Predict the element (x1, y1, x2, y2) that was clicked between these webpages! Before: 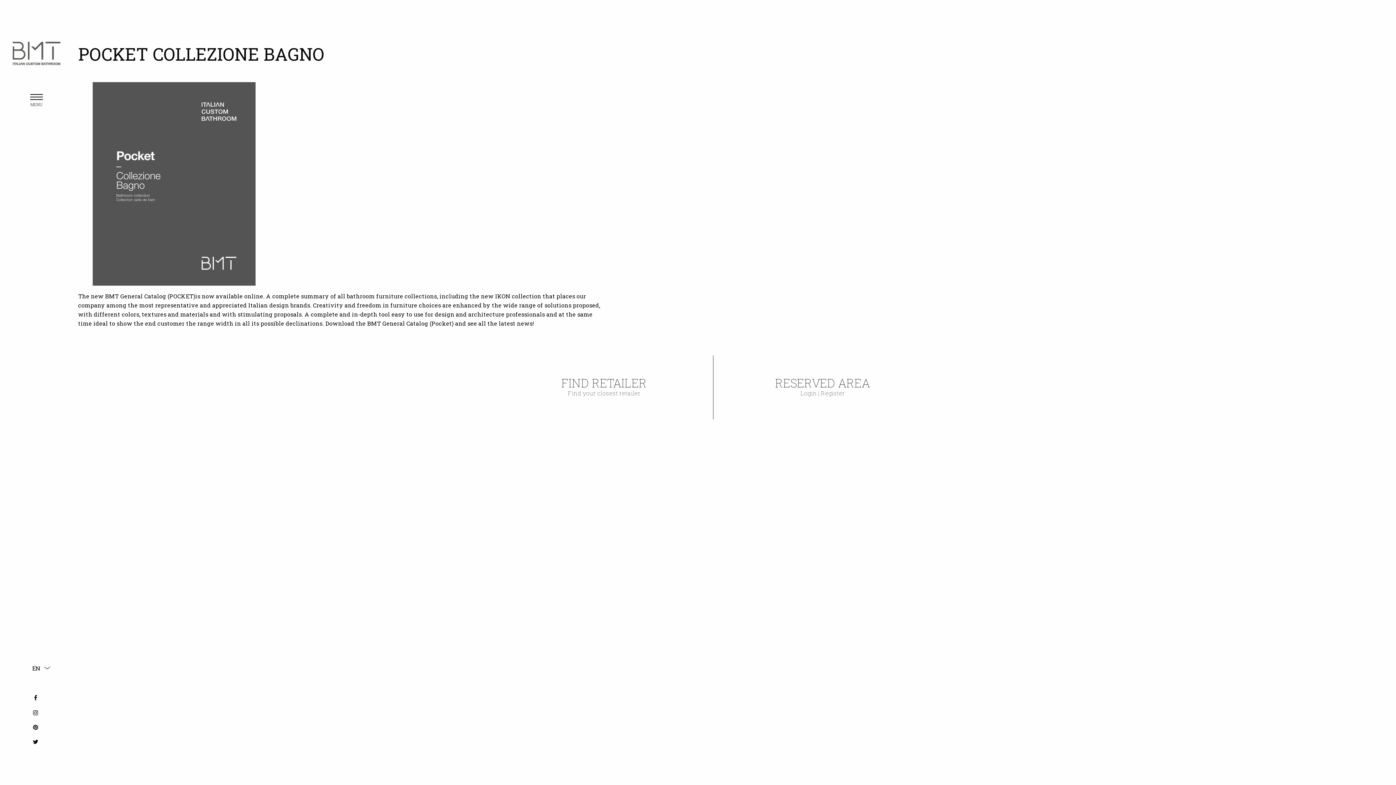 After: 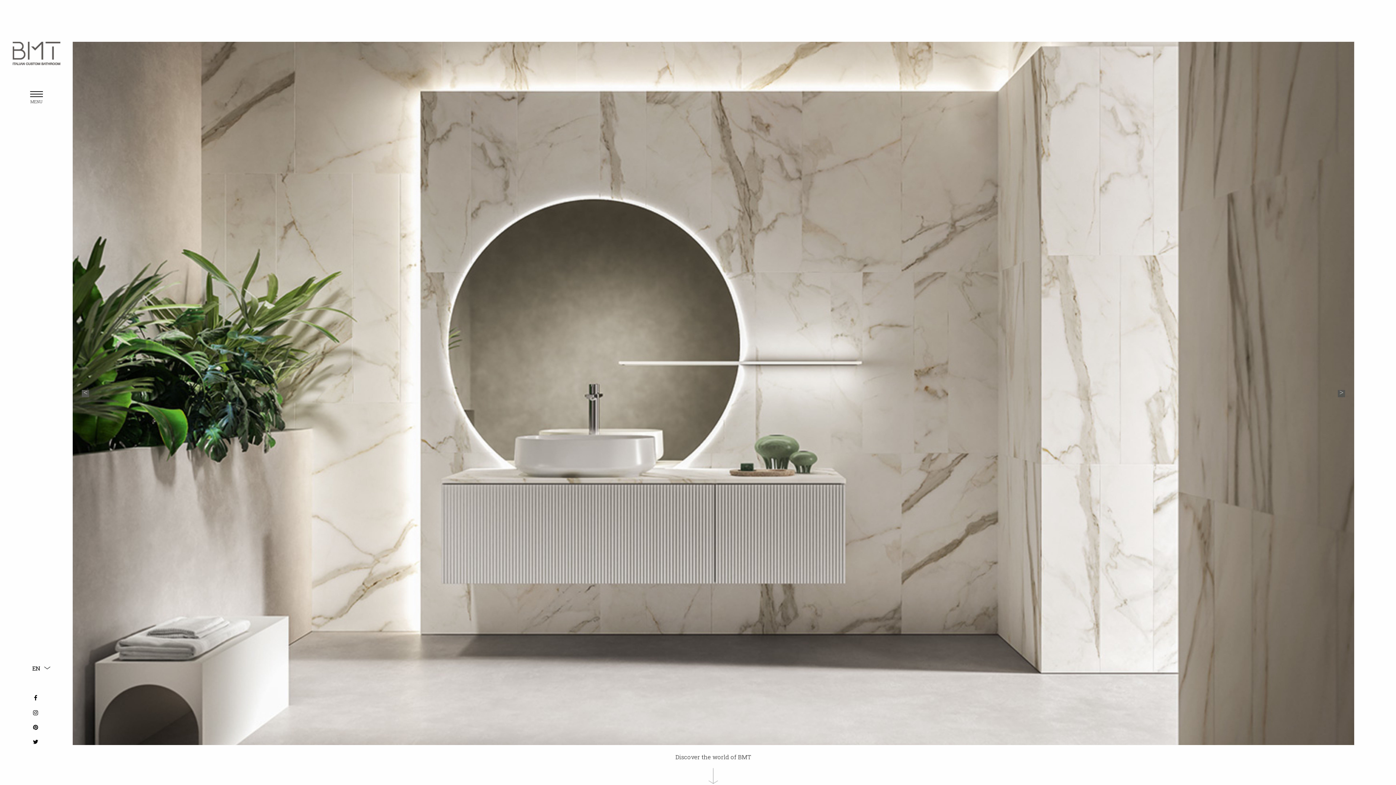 Action: bbox: (12, 58, 60, 66)